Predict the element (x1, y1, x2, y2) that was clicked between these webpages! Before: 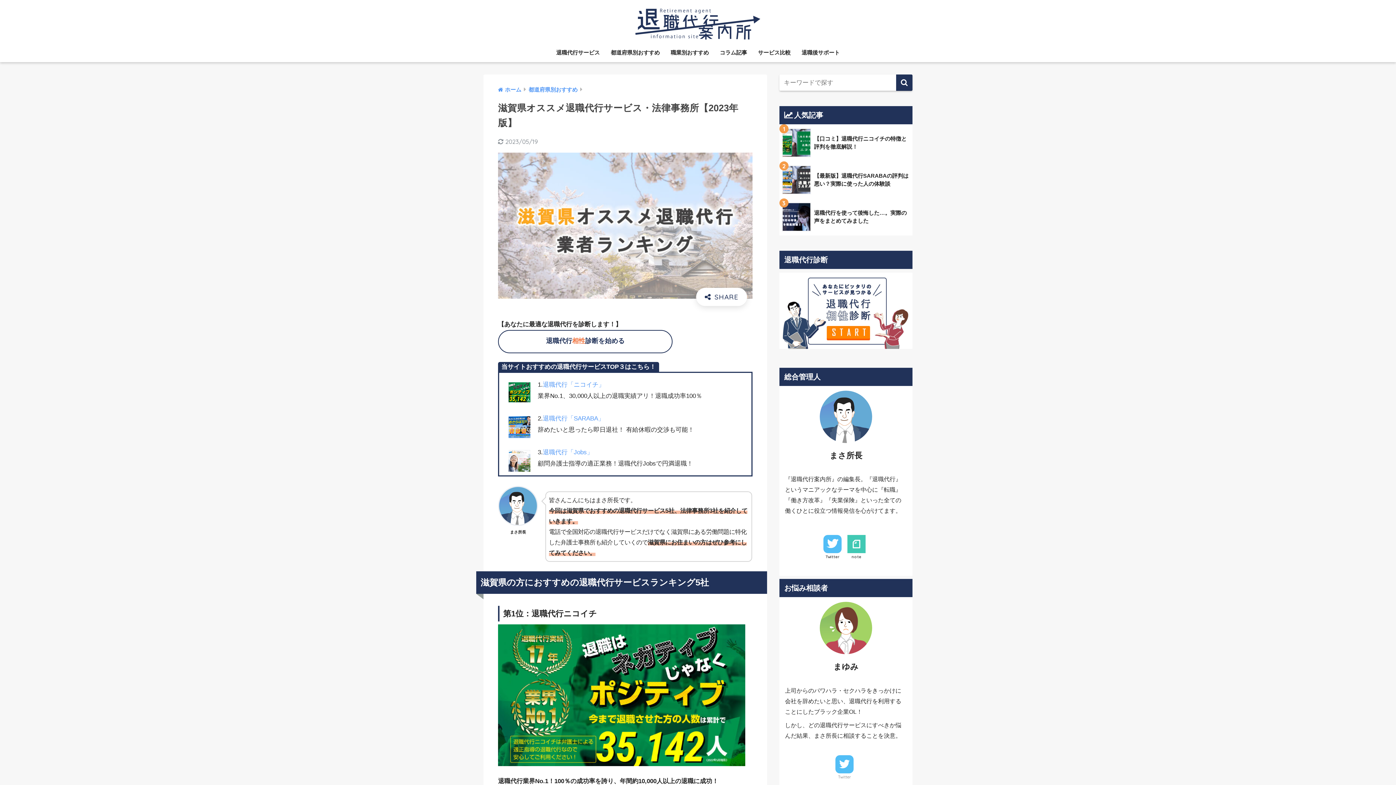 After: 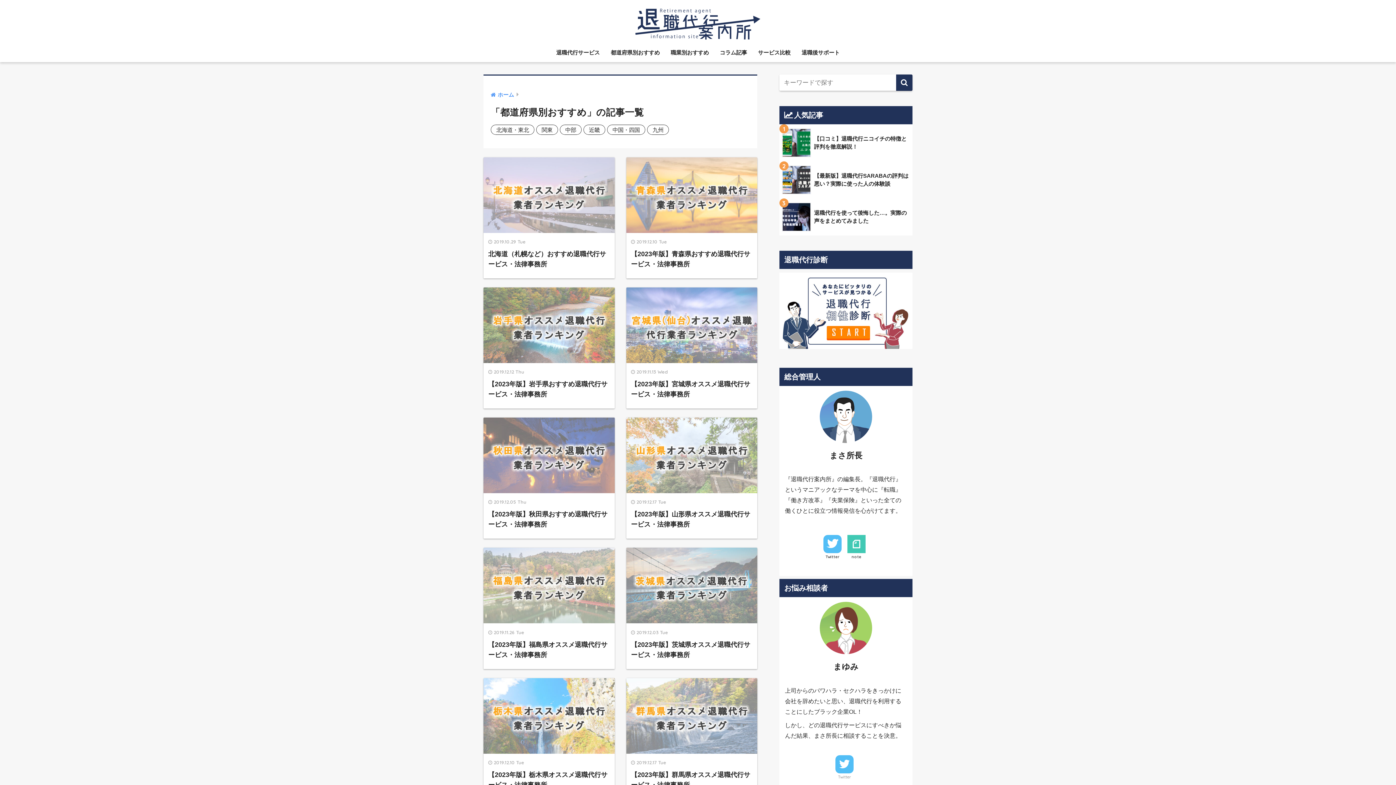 Action: label: 都道府県別おすすめ bbox: (605, 45, 665, 62)